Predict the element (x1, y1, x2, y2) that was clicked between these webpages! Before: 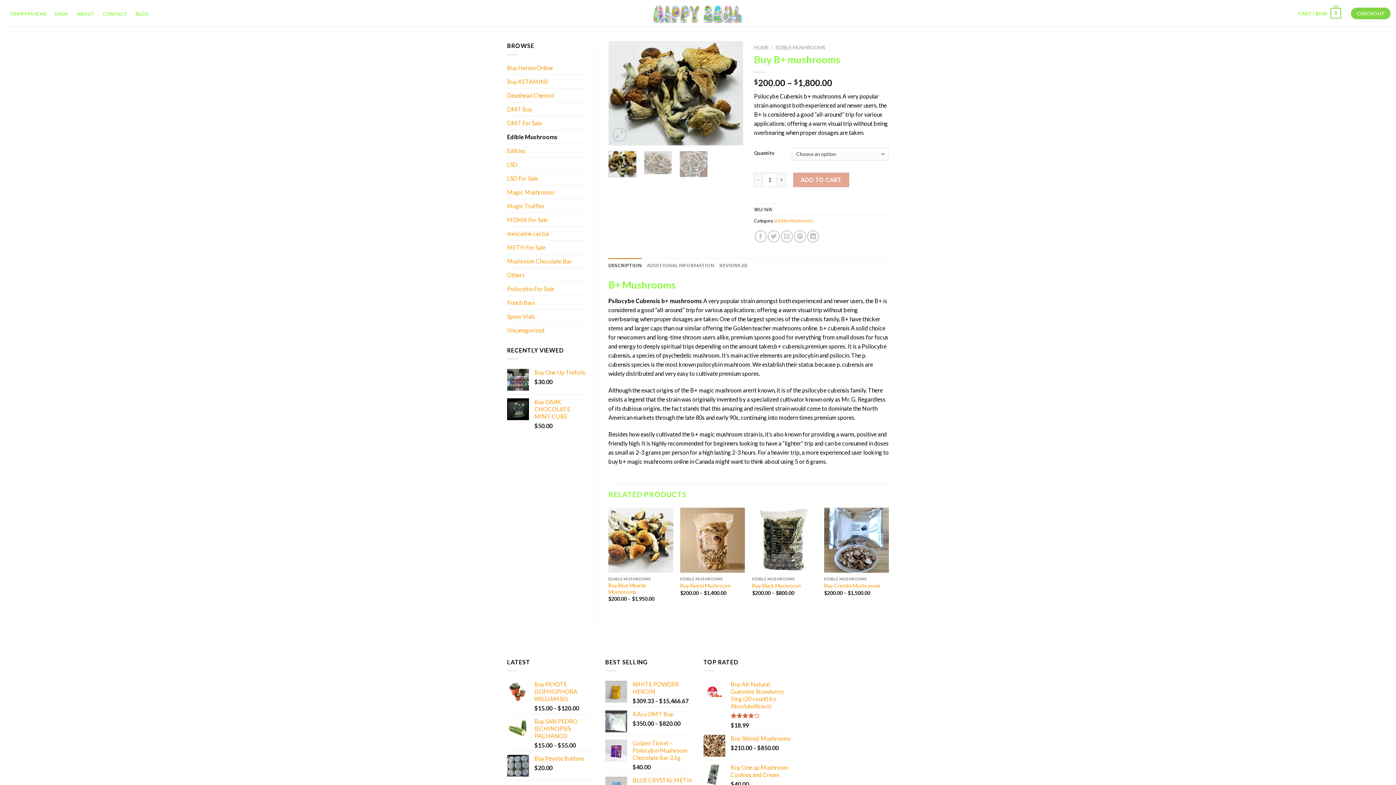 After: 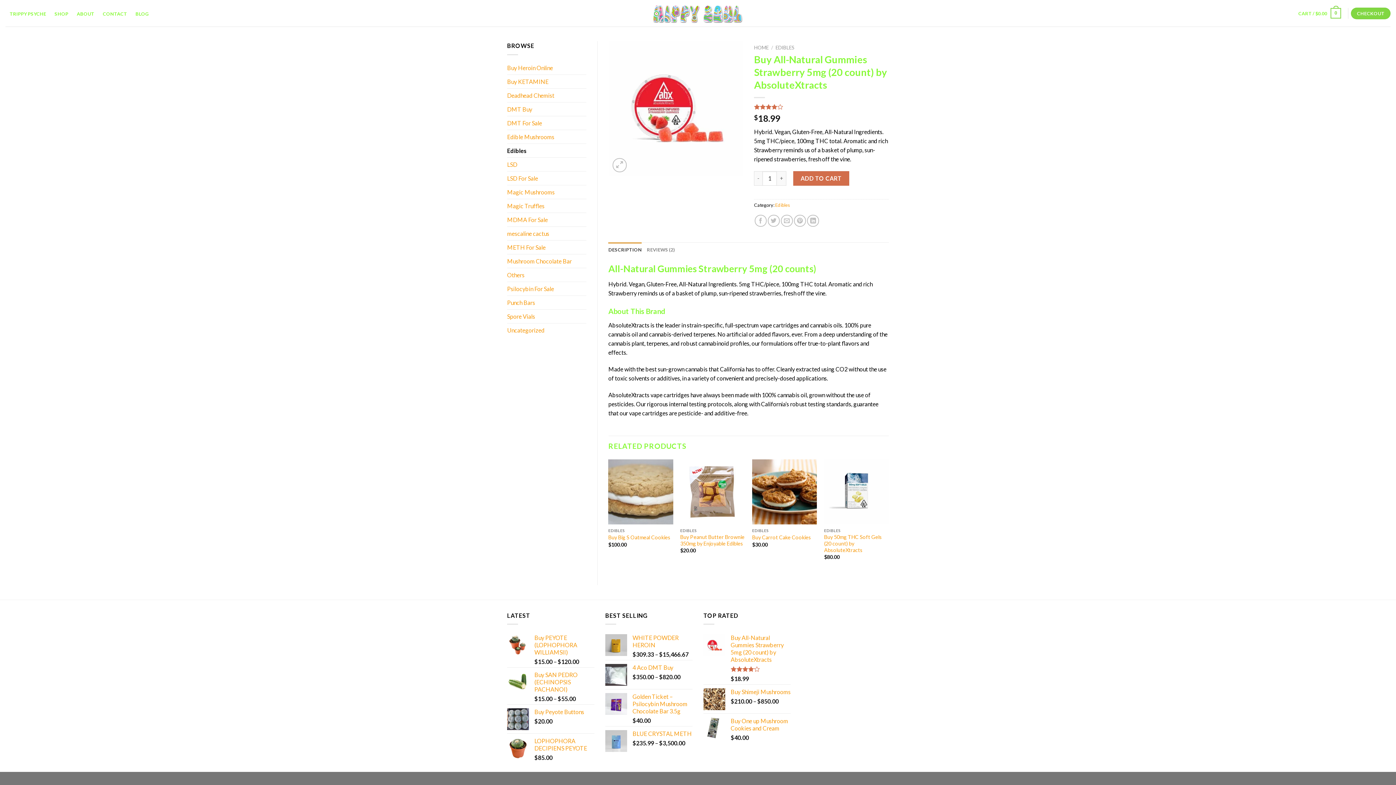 Action: bbox: (730, 681, 790, 710) label: Buy All-Natural Gummies Strawberry 5mg (20 count) by AbsoluteXtracts